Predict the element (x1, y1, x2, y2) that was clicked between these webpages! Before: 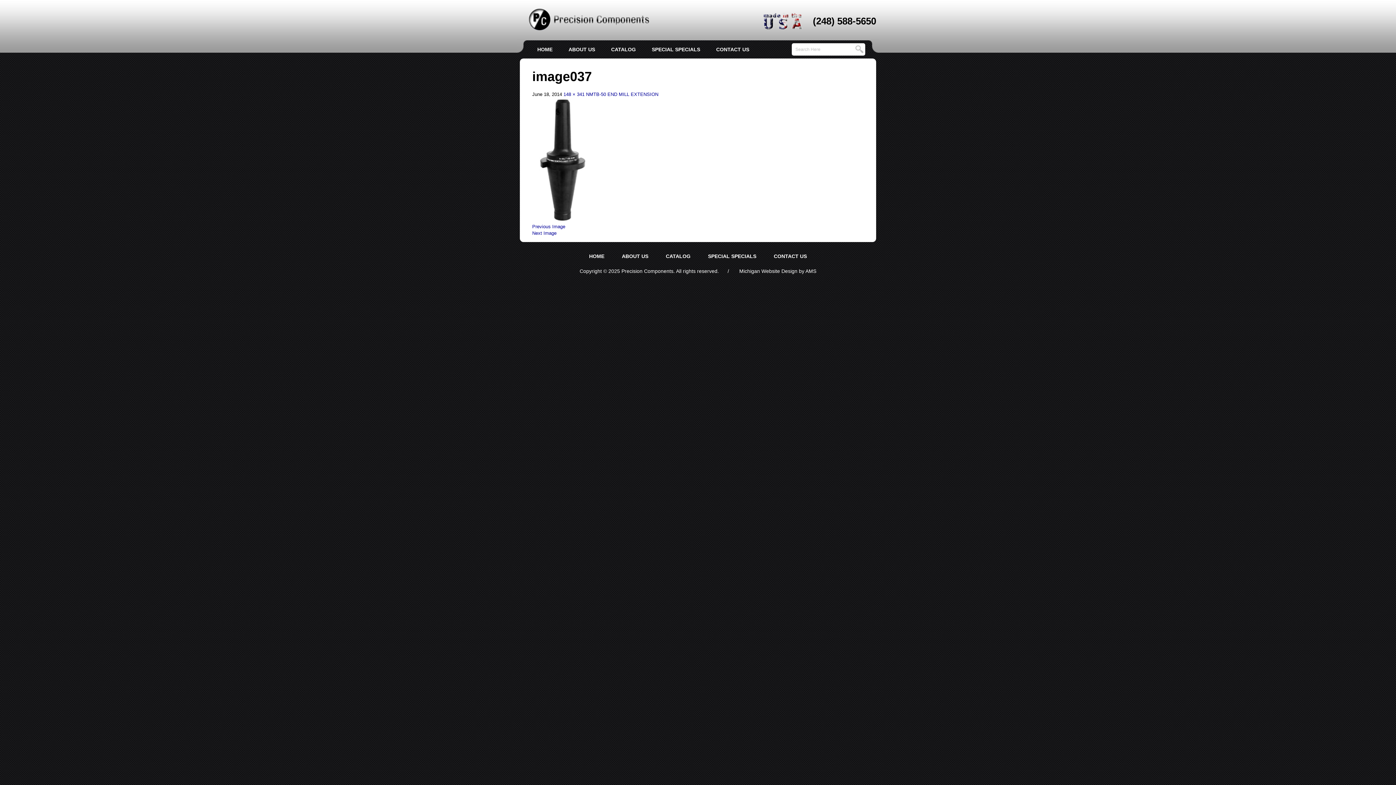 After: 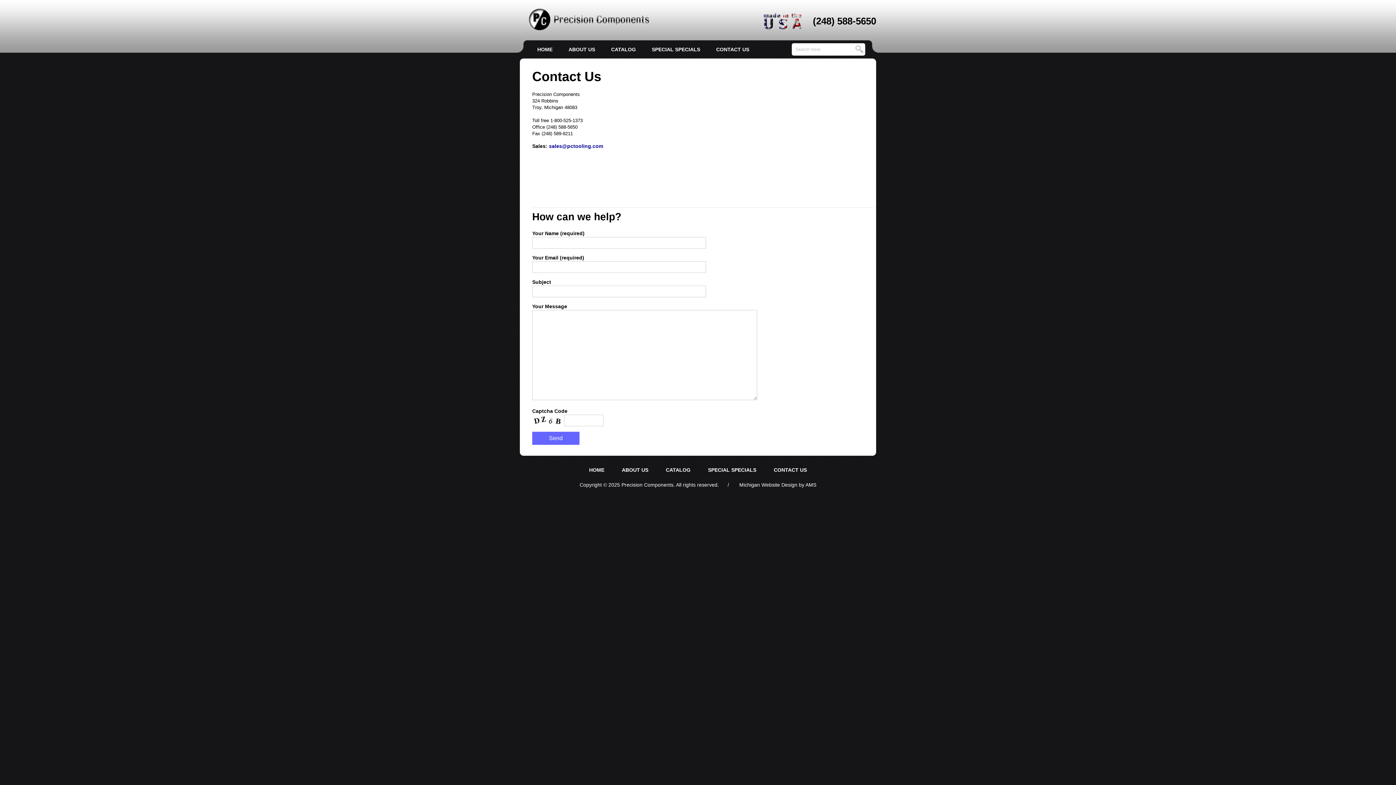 Action: bbox: (716, 40, 749, 58) label: CONTACT US